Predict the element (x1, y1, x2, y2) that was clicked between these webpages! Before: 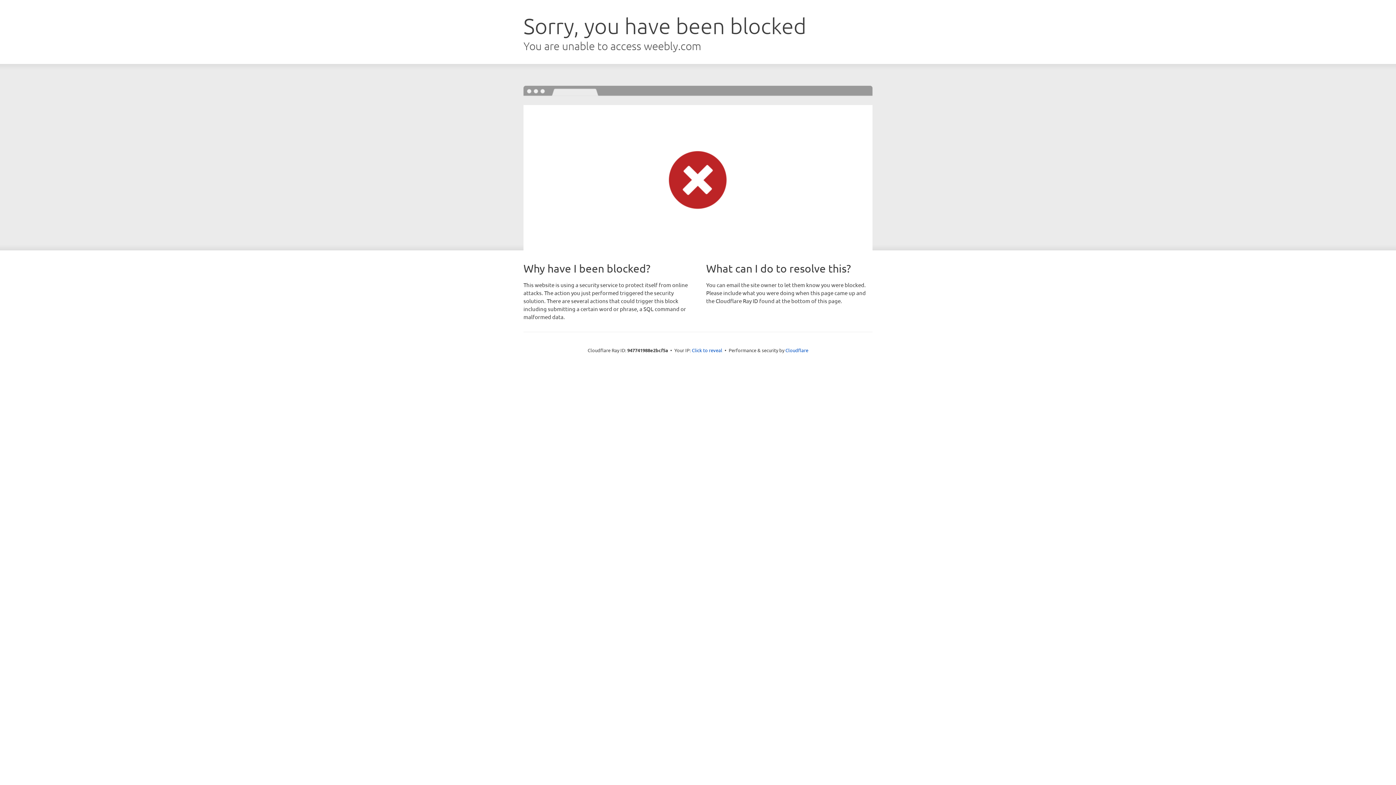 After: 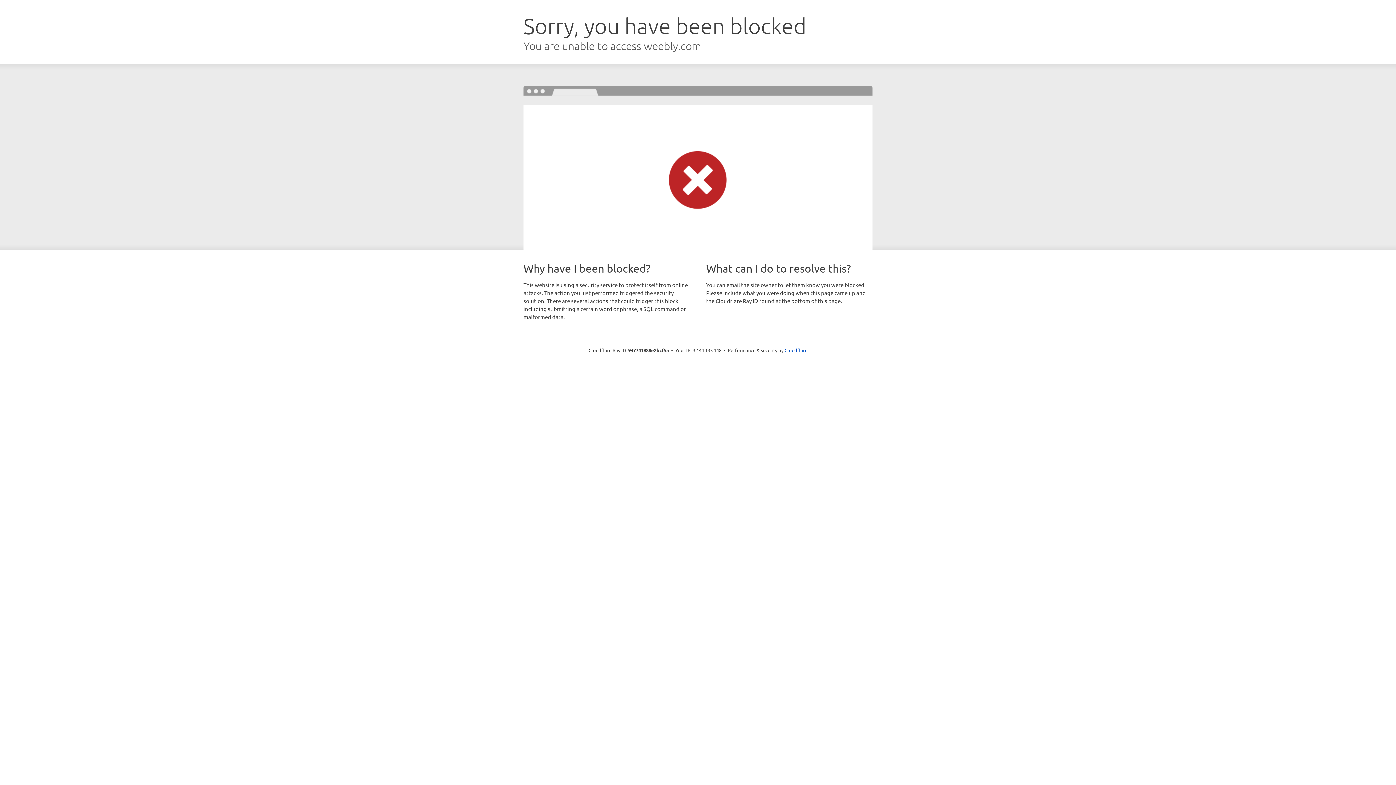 Action: bbox: (692, 346, 722, 353) label: Click to reveal